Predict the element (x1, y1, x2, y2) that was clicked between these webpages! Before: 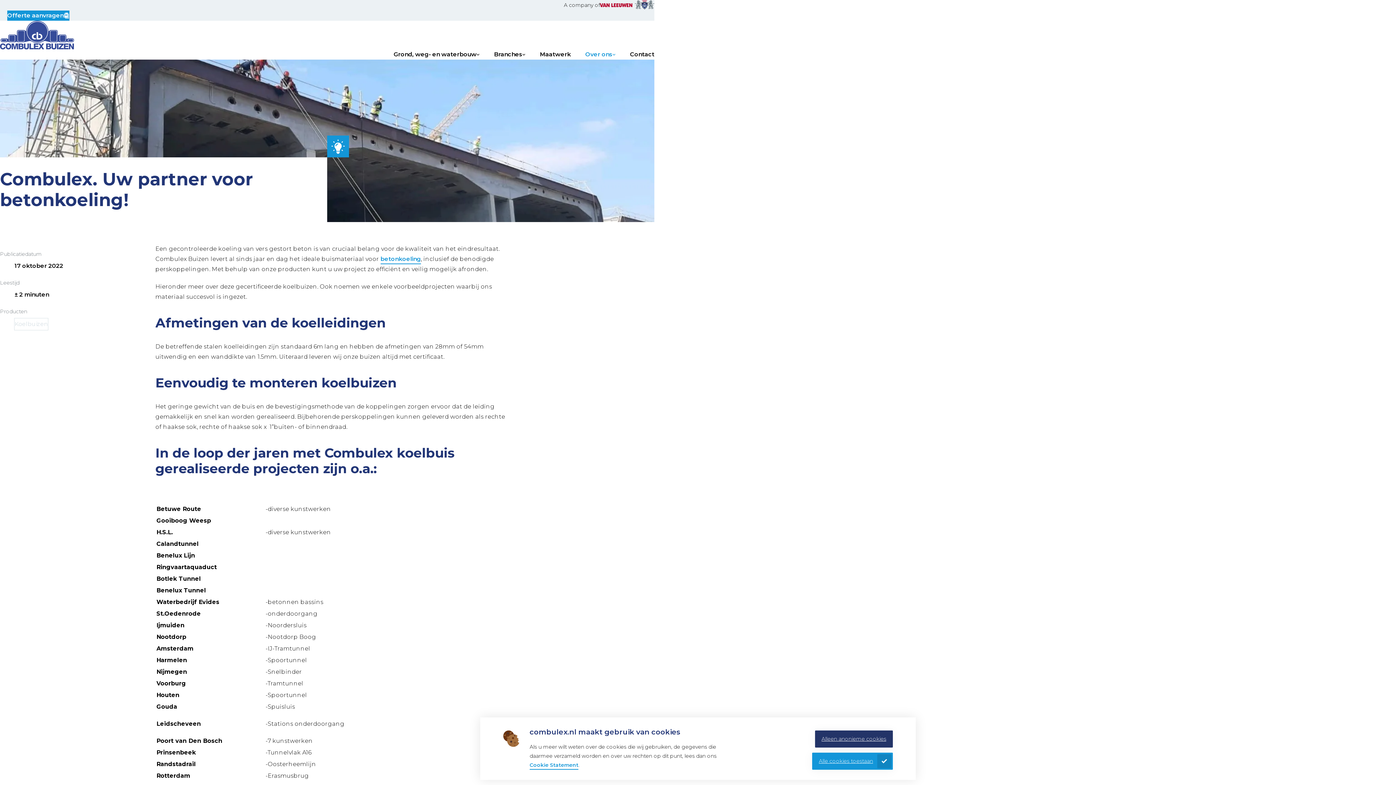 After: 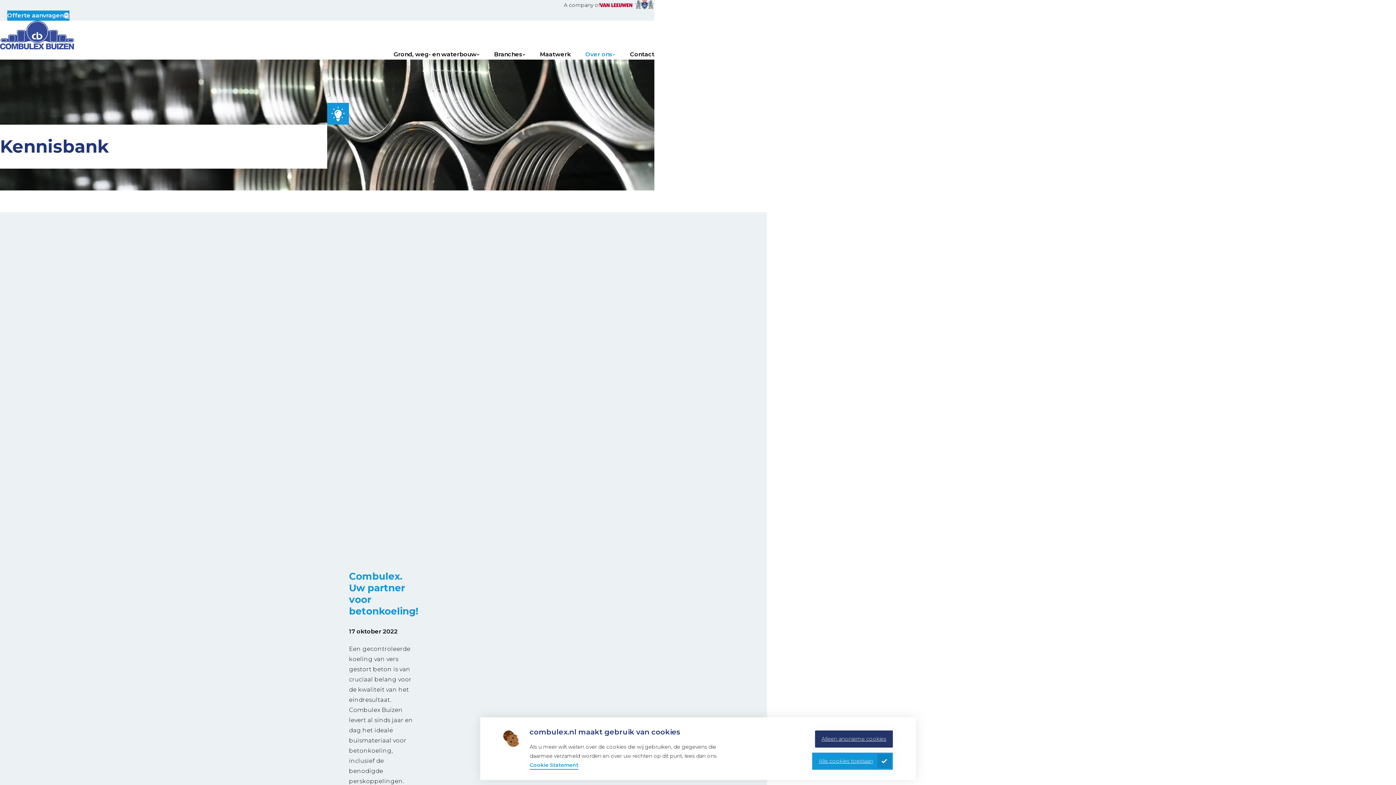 Action: bbox: (14, 318, 48, 330) label: Koelbuizen